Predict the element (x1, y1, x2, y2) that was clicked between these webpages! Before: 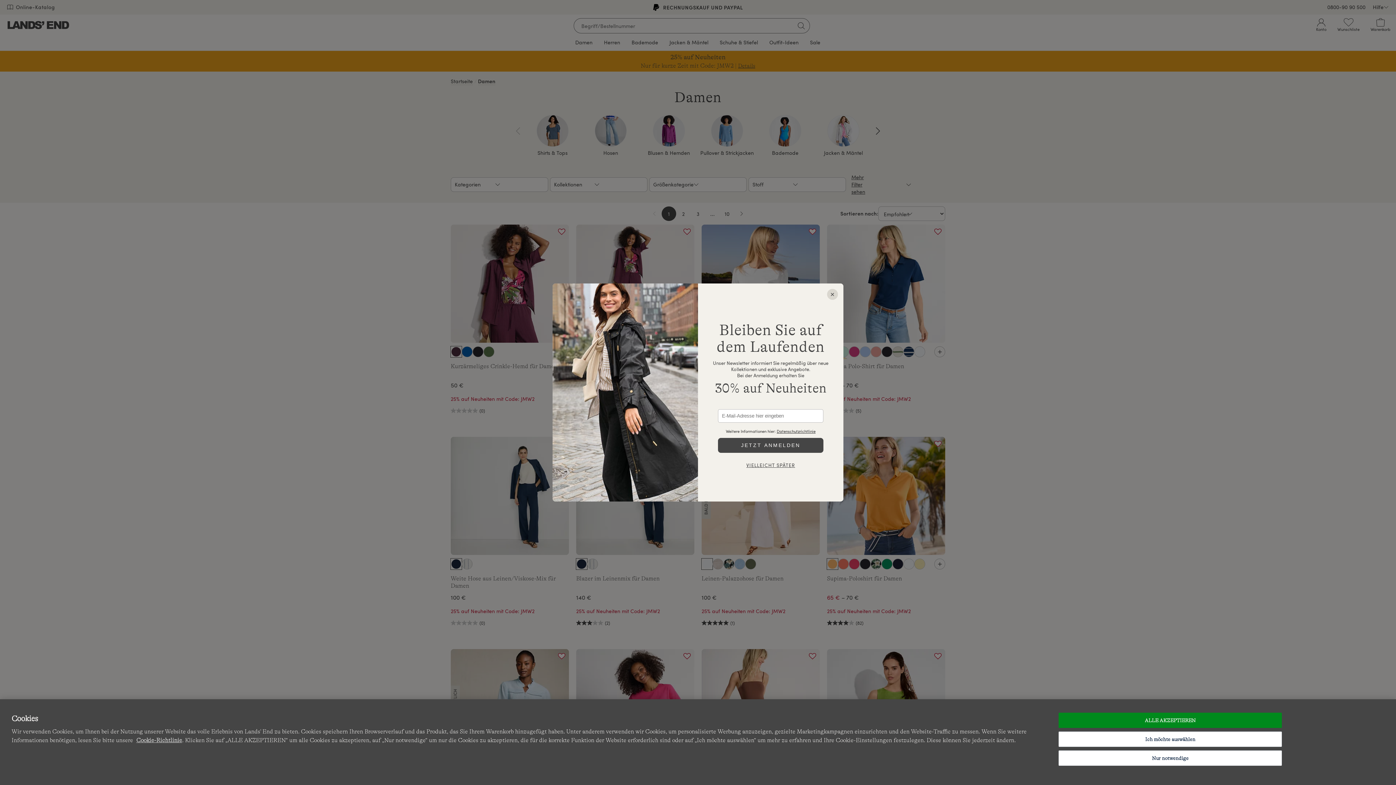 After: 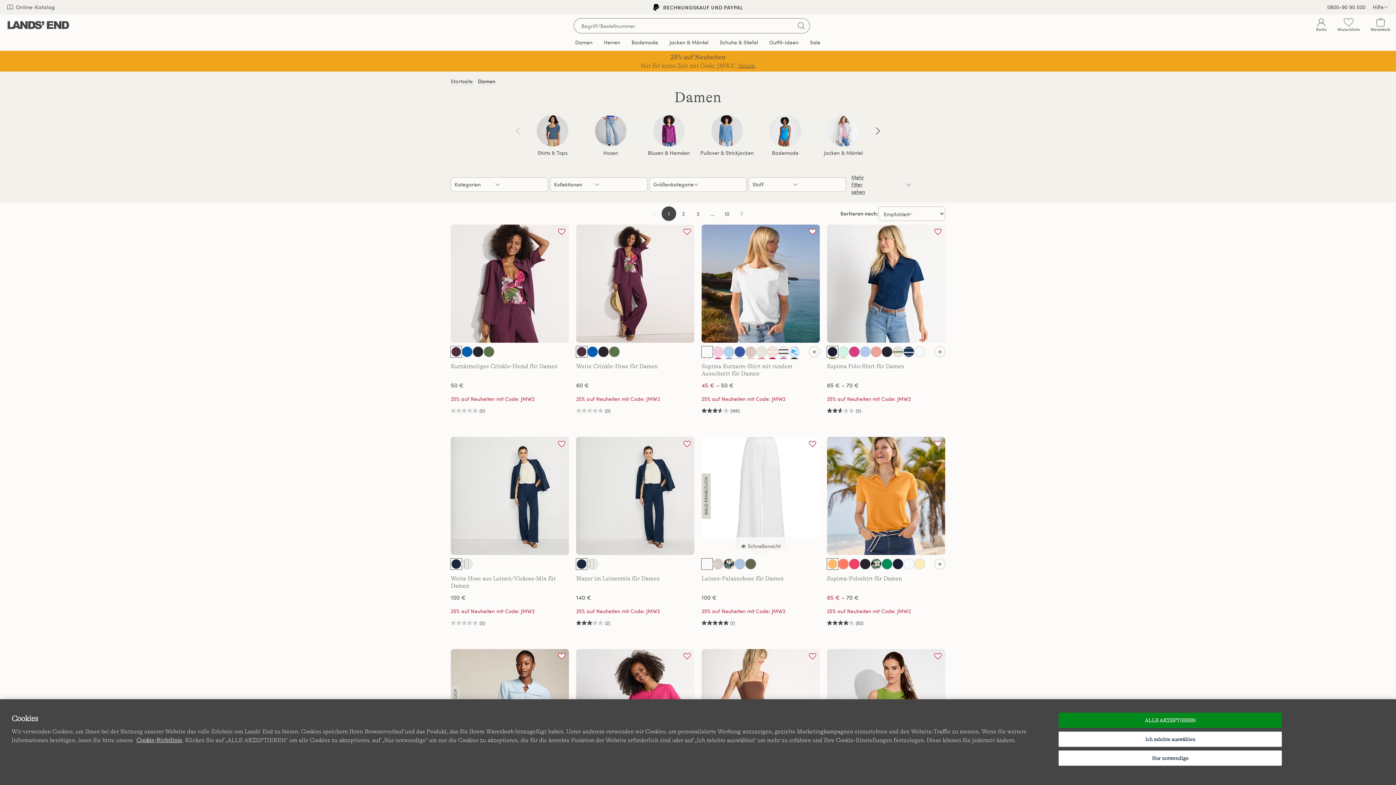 Action: bbox: (705, 462, 836, 468) label: VIELLEICHT SPÄTER